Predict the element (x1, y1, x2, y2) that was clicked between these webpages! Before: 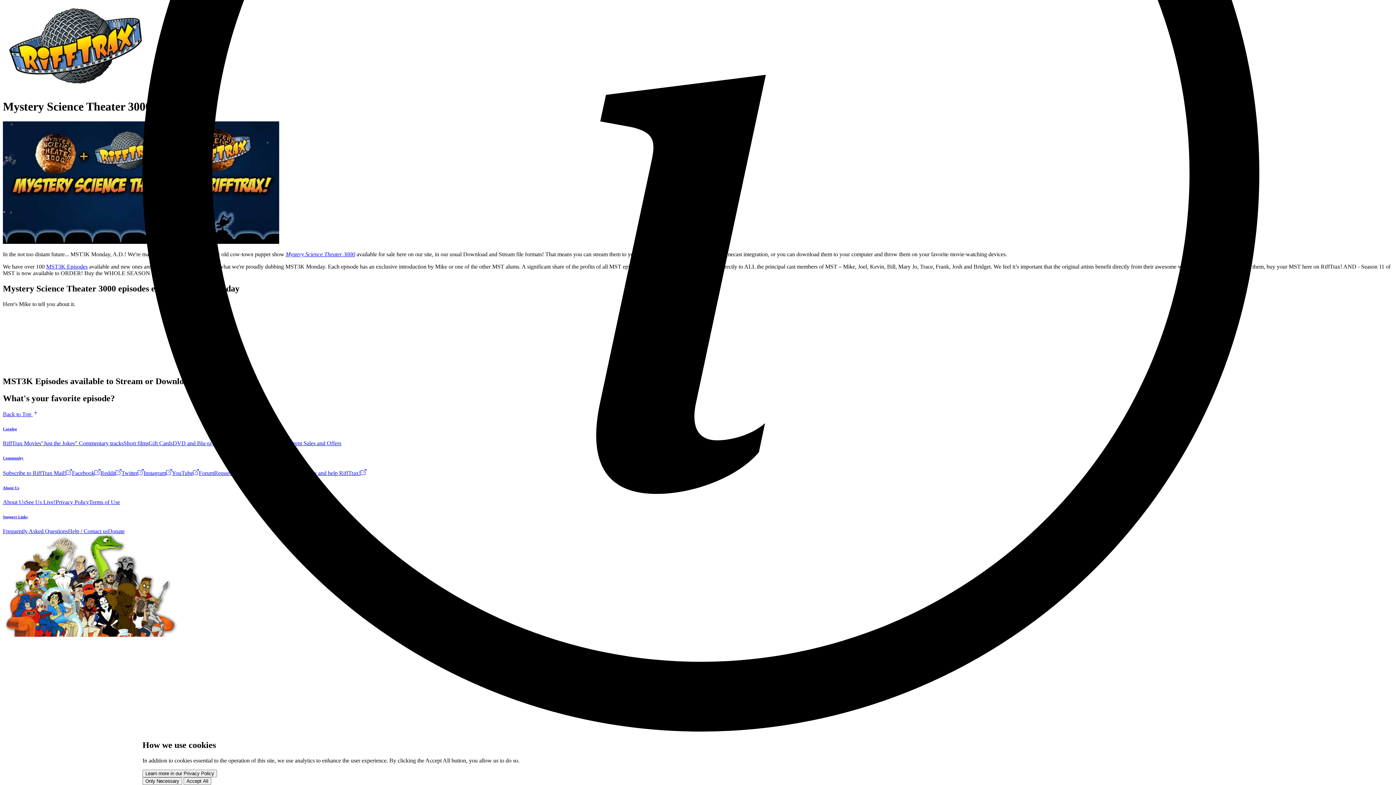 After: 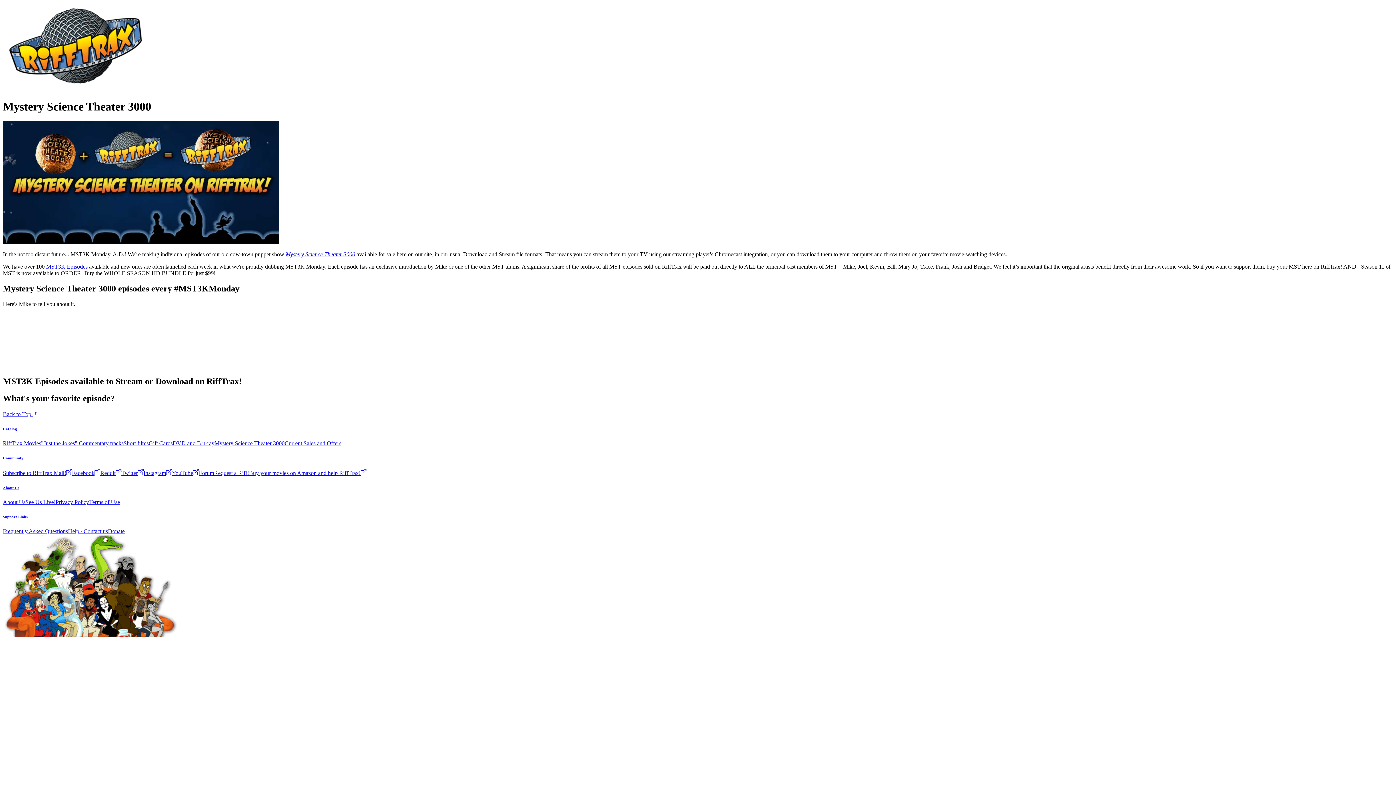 Action: bbox: (142, 777, 182, 785) label: Only Necessary